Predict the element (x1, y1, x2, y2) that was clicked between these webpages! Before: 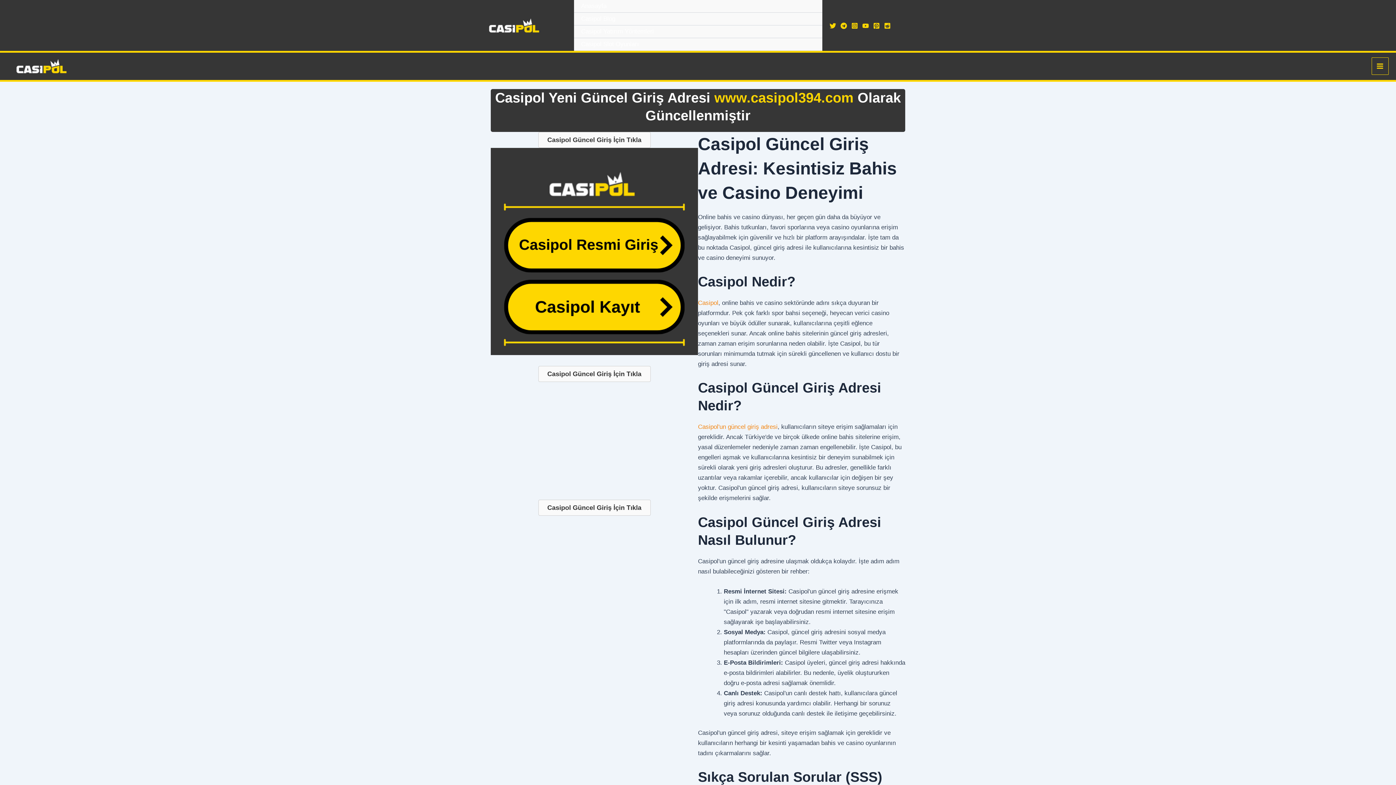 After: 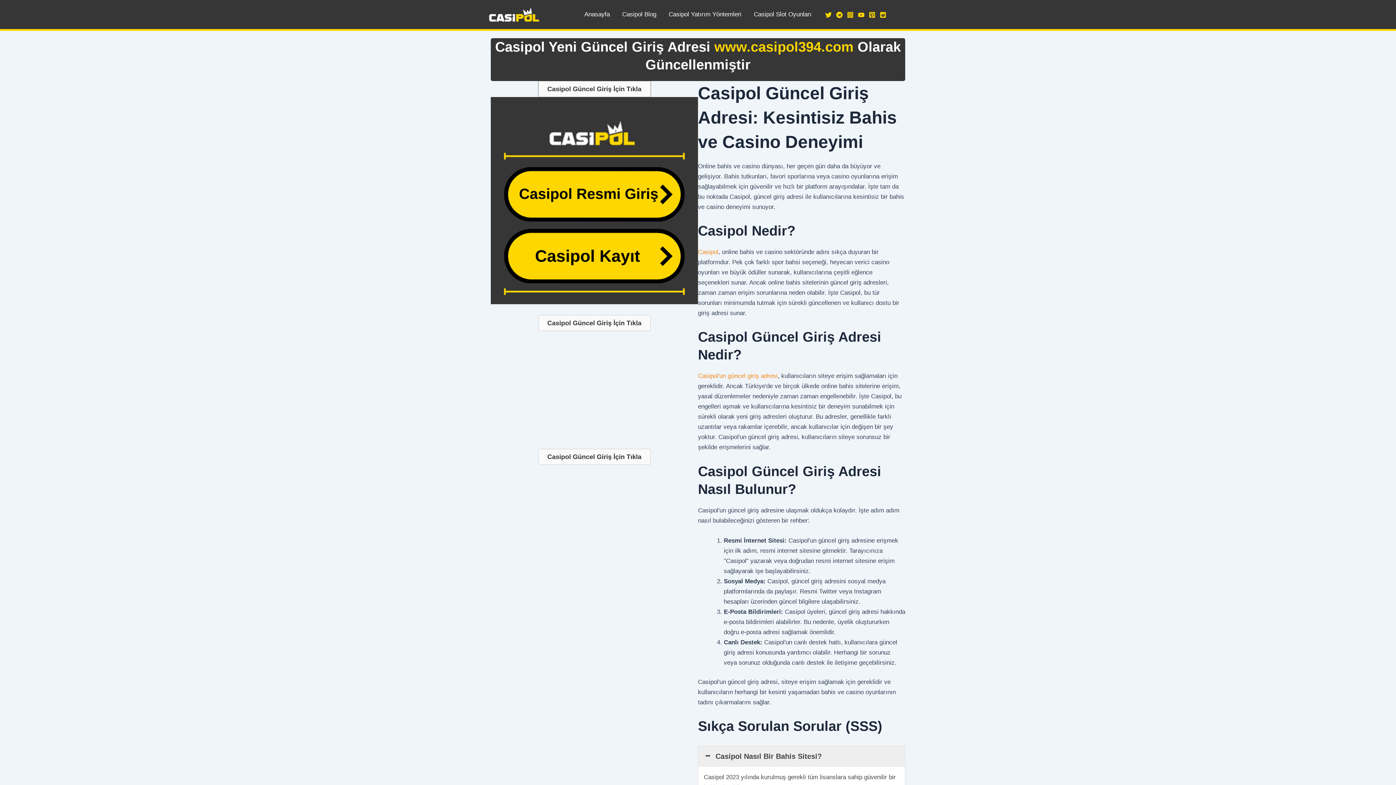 Action: bbox: (538, 132, 650, 148) label: Casipol Güncel Giriş İçin Tıkla